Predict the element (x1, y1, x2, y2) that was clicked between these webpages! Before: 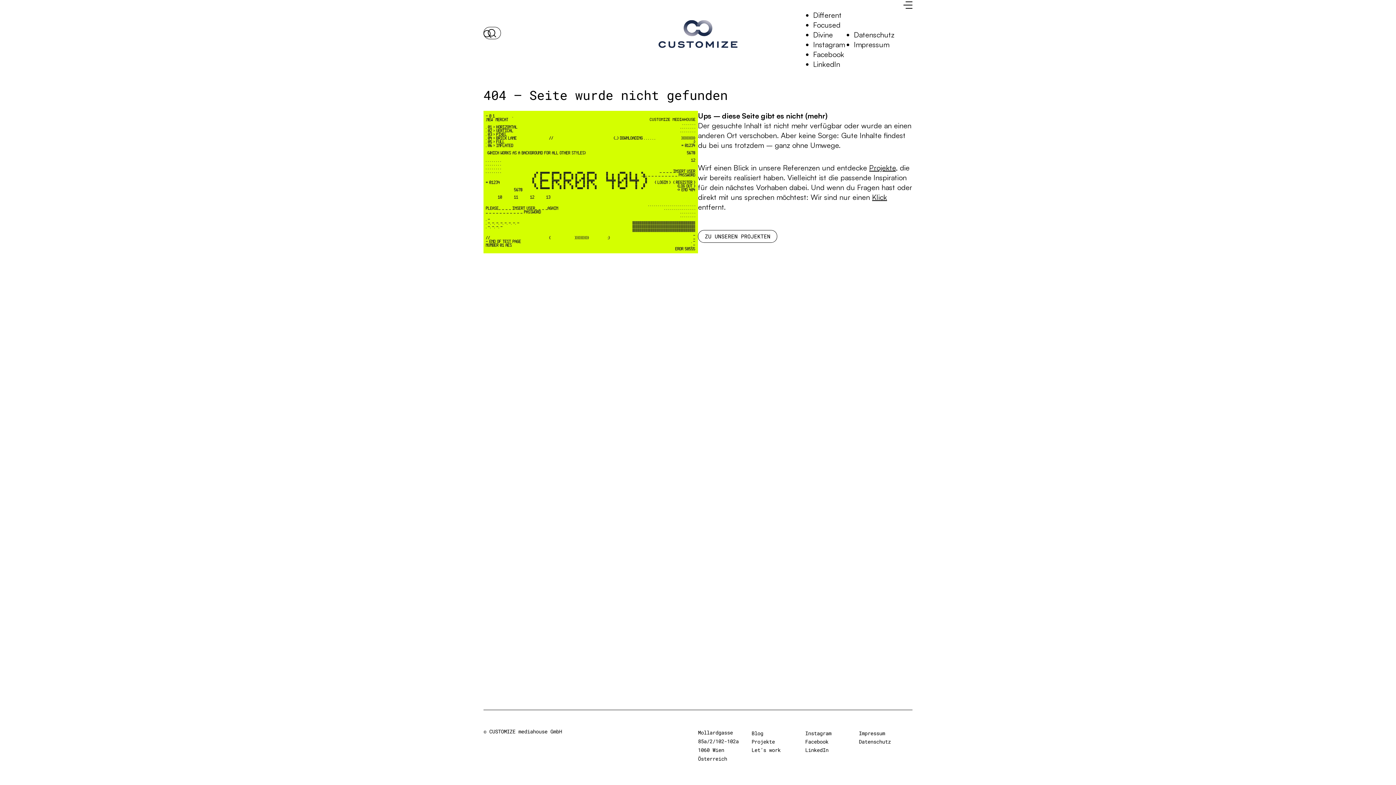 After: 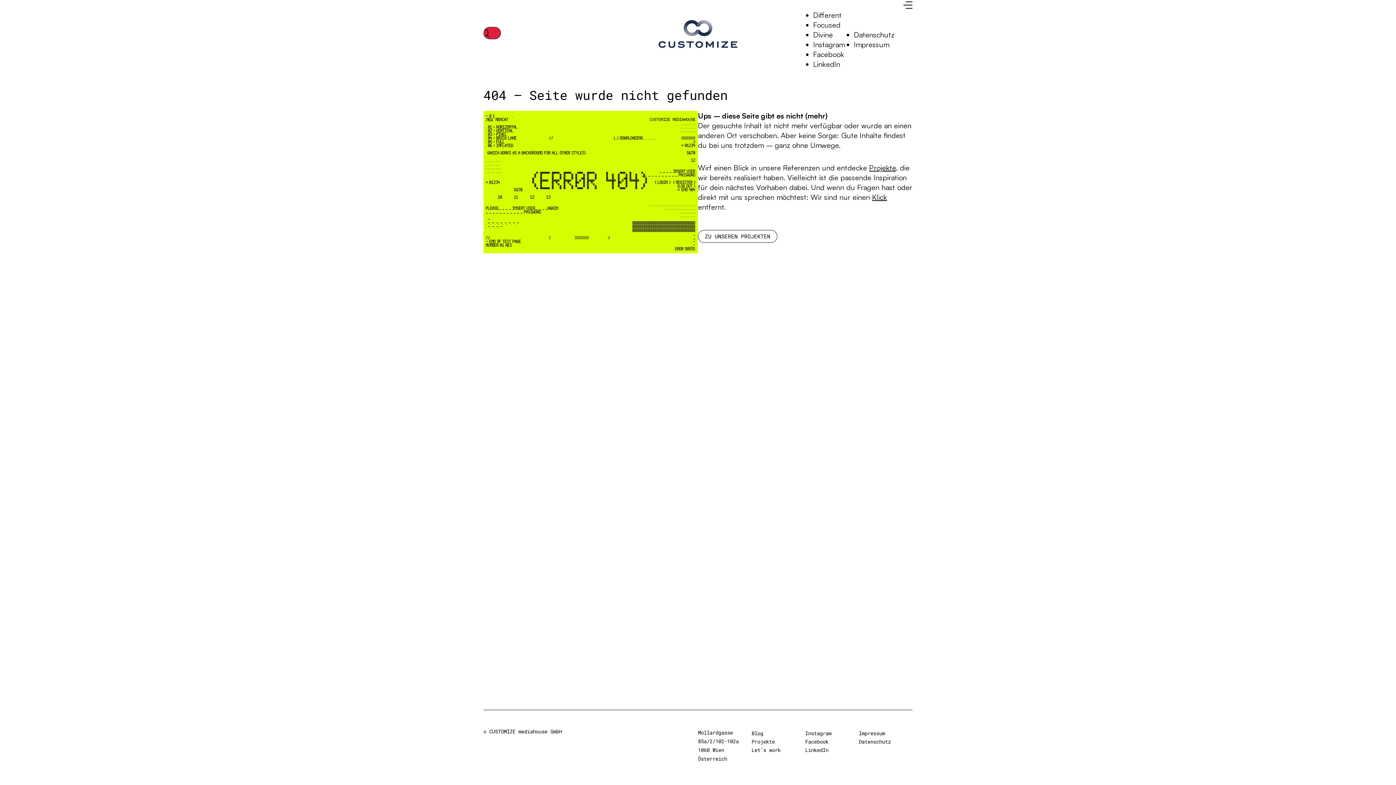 Action: bbox: (488, 28, 496, 37)